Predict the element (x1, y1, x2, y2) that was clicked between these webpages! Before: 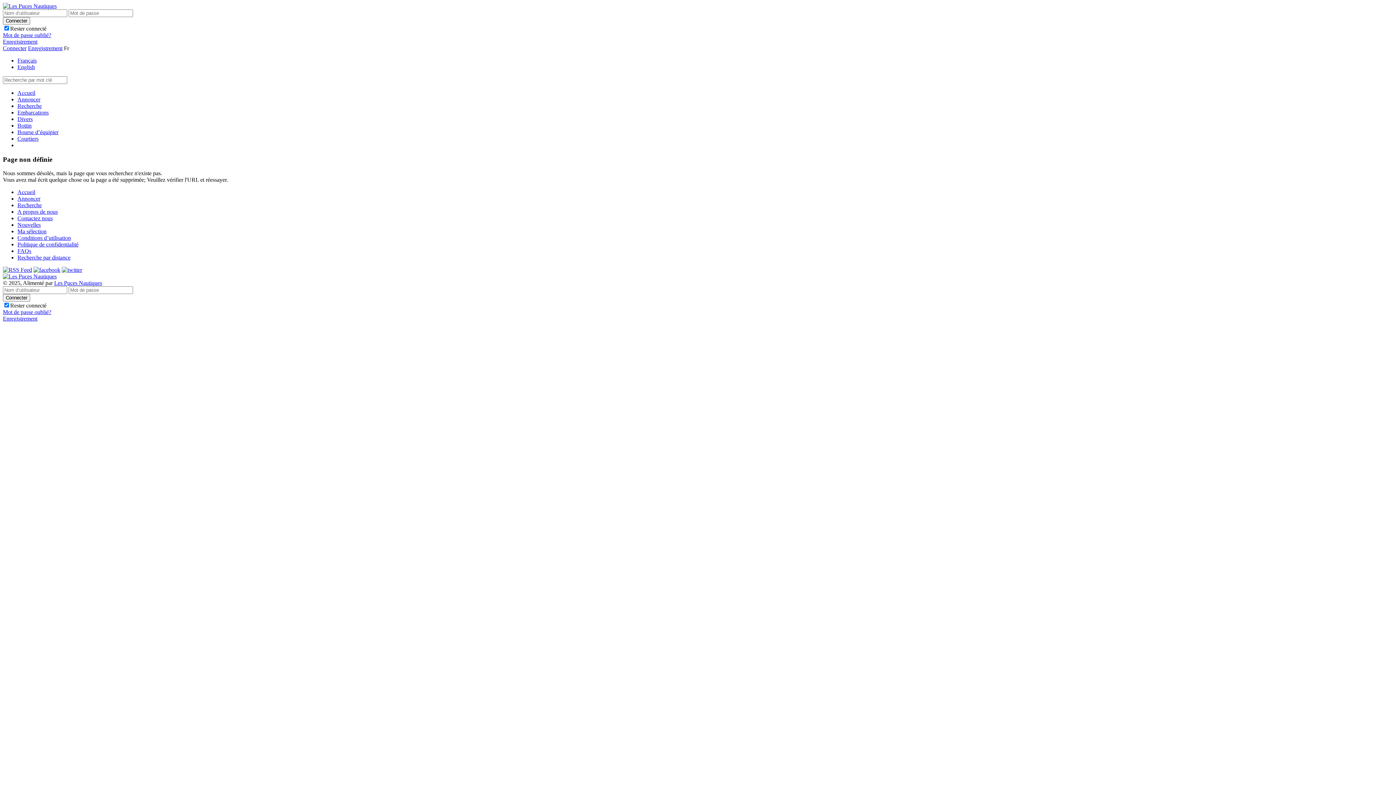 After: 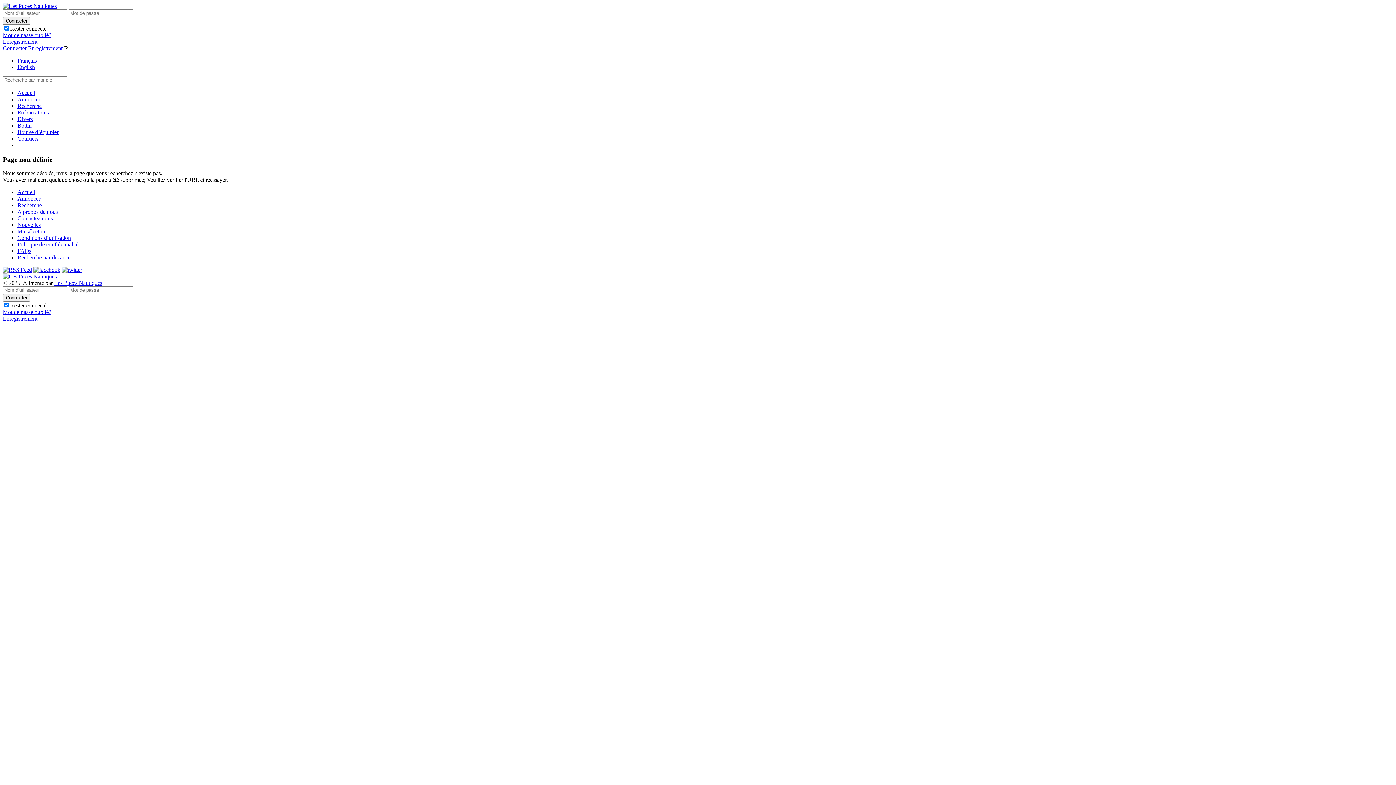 Action: label: A propos de nous bbox: (17, 208, 57, 215)